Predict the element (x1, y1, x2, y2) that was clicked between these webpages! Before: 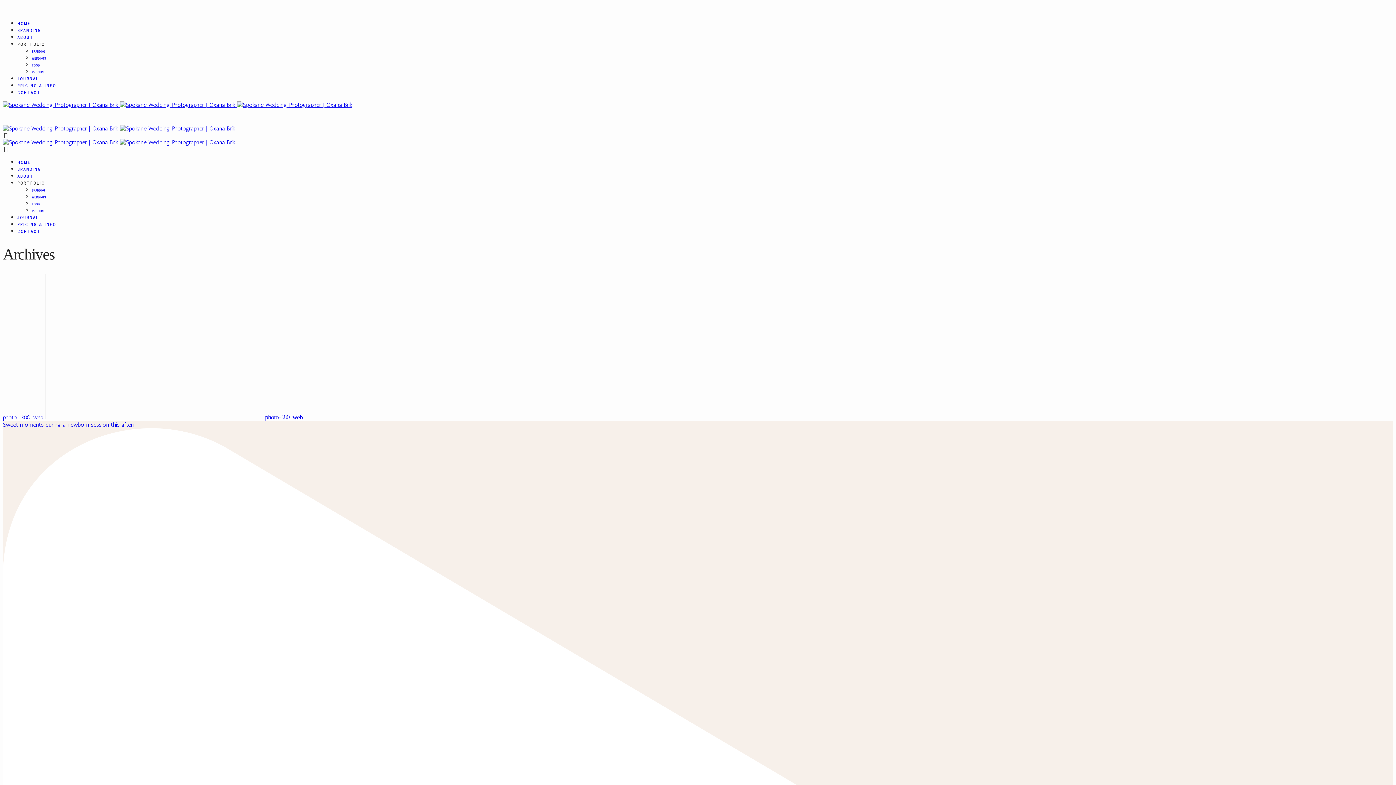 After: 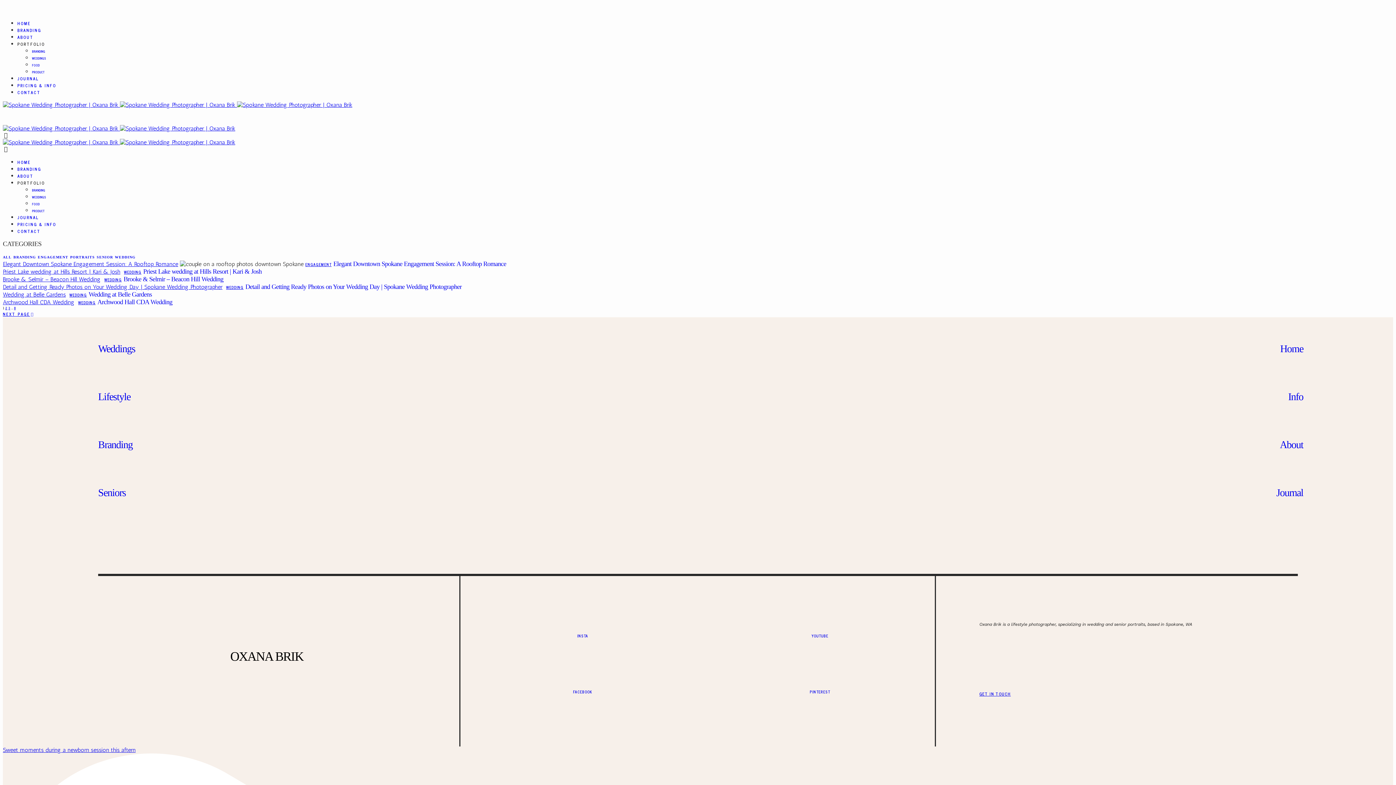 Action: bbox: (17, 75, 39, 81) label: JOURNAL